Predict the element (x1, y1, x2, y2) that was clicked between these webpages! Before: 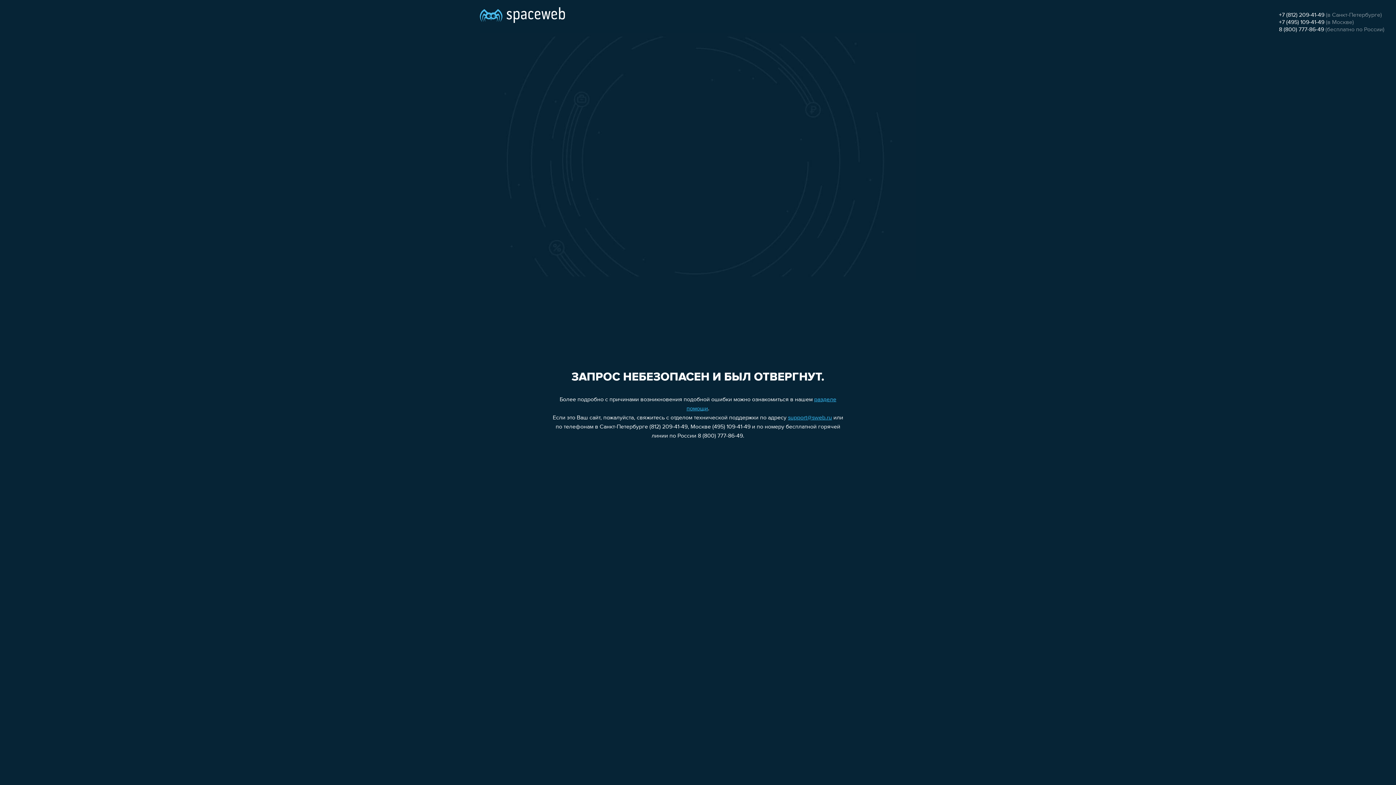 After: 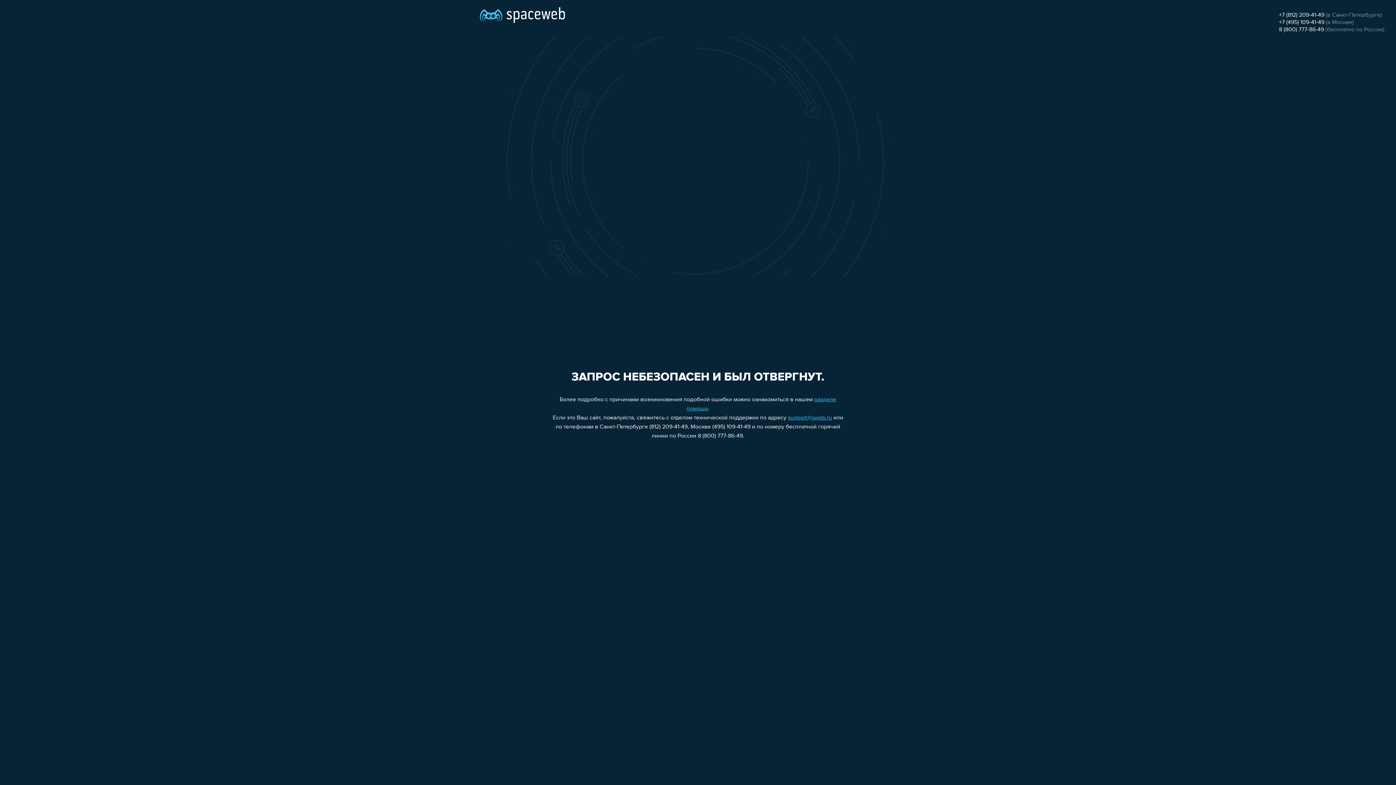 Action: label: support@sweb.ru bbox: (788, 415, 832, 421)